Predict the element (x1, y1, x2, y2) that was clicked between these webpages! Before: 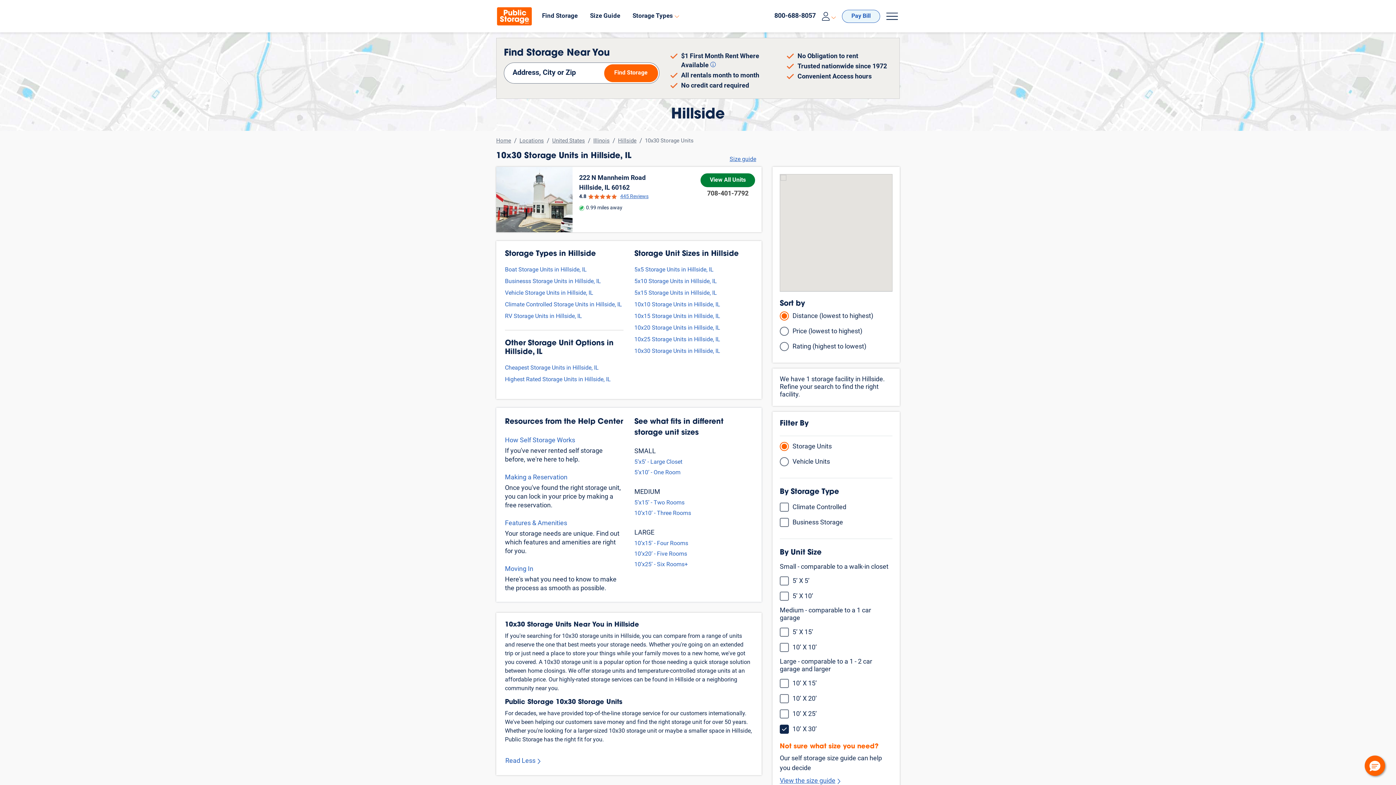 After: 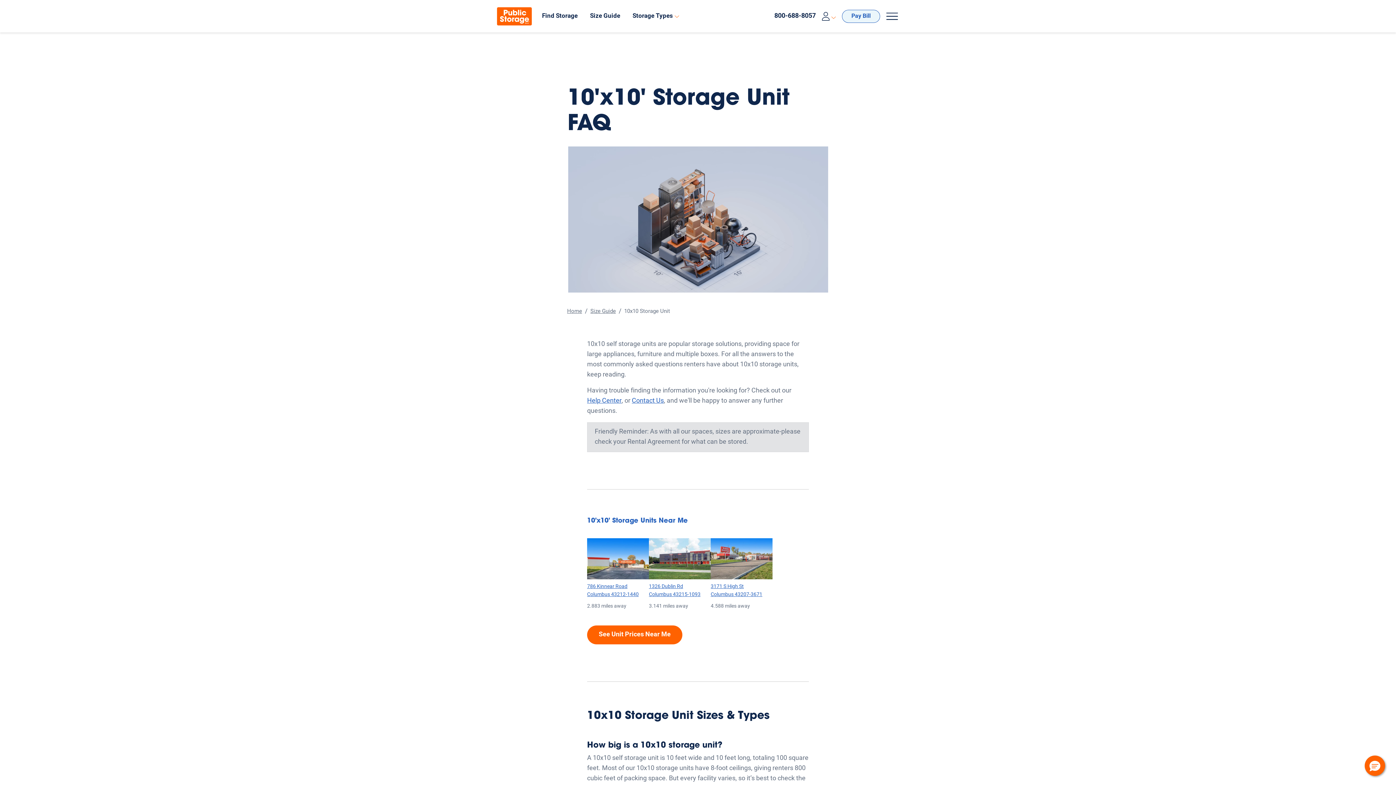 Action: bbox: (634, 509, 691, 518) label: 10’x10’ - Three Rooms